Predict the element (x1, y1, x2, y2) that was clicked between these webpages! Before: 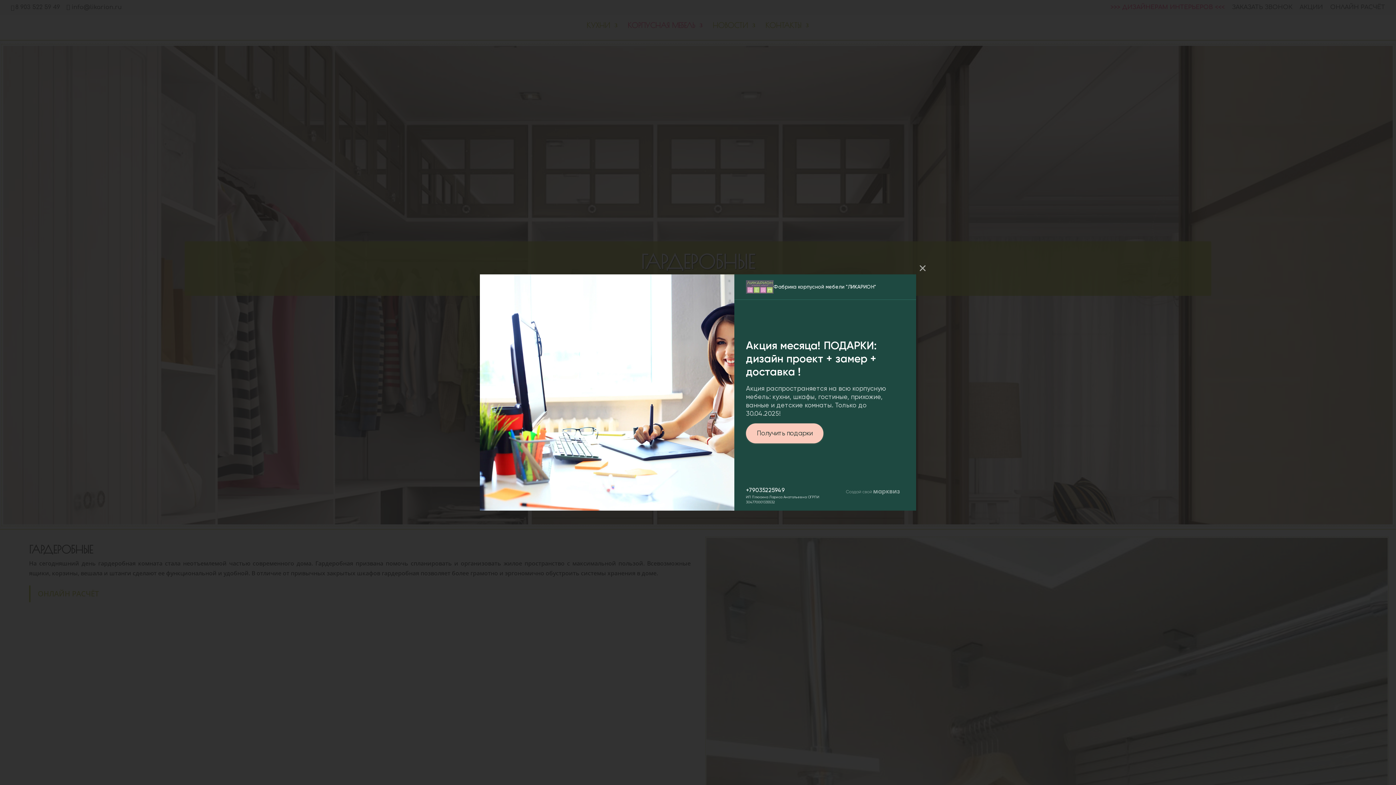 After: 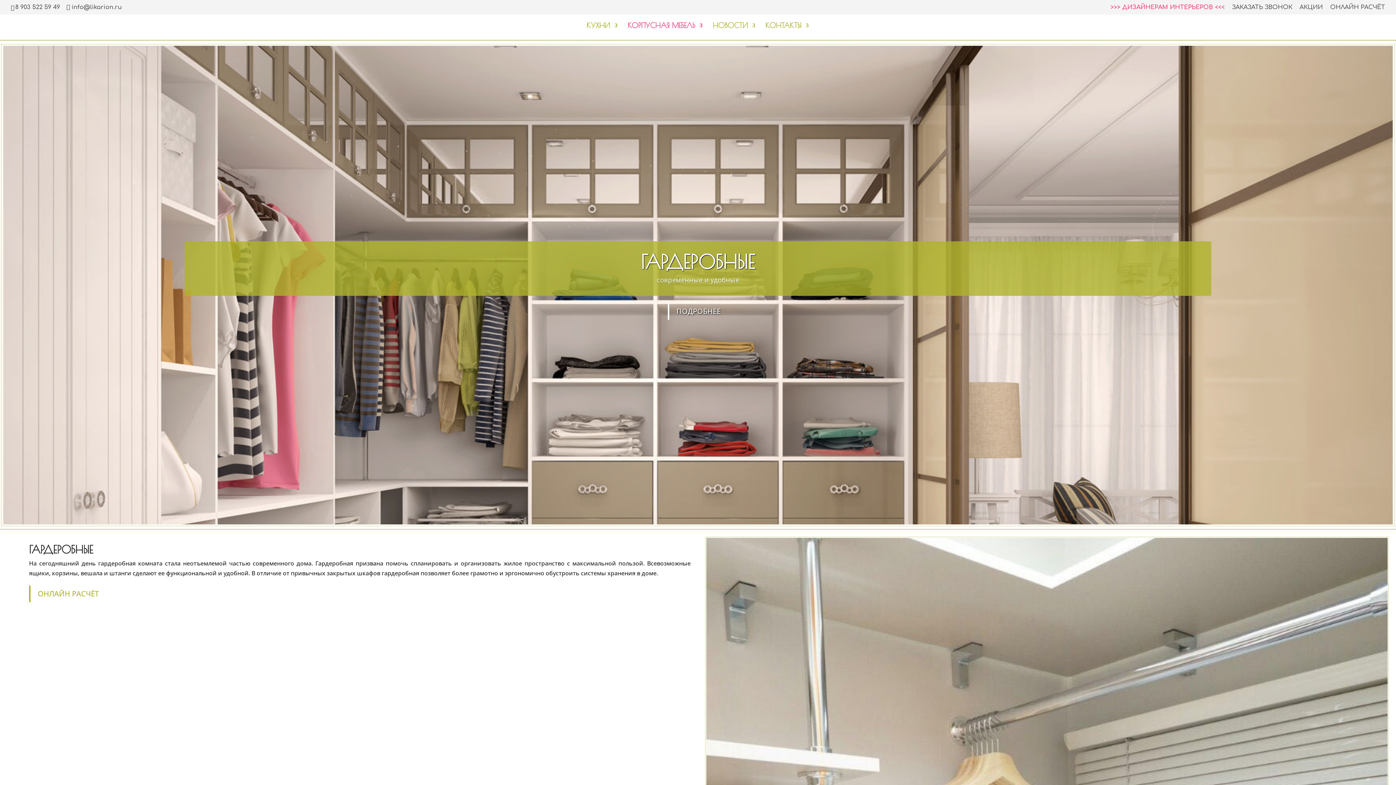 Action: bbox: (914, 260, 930, 276) label:  